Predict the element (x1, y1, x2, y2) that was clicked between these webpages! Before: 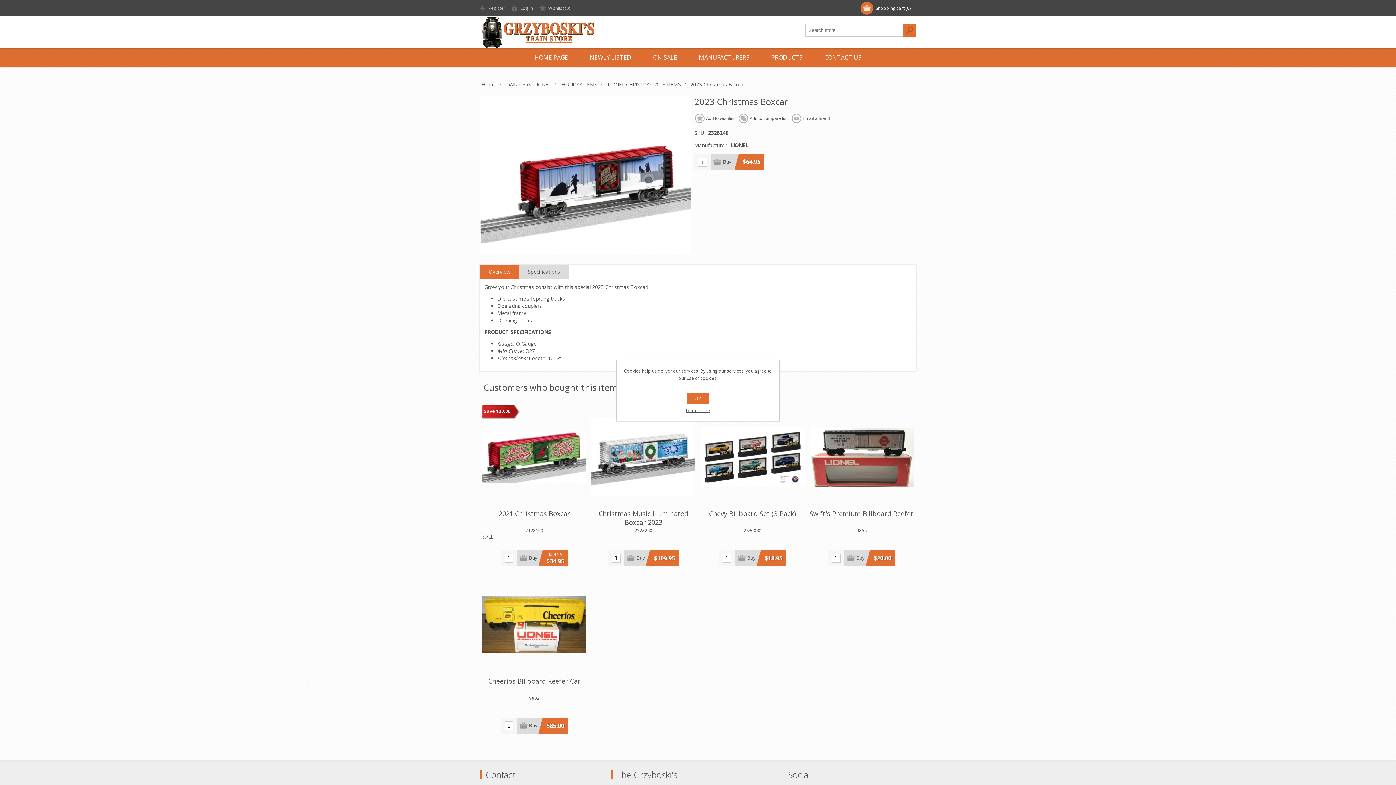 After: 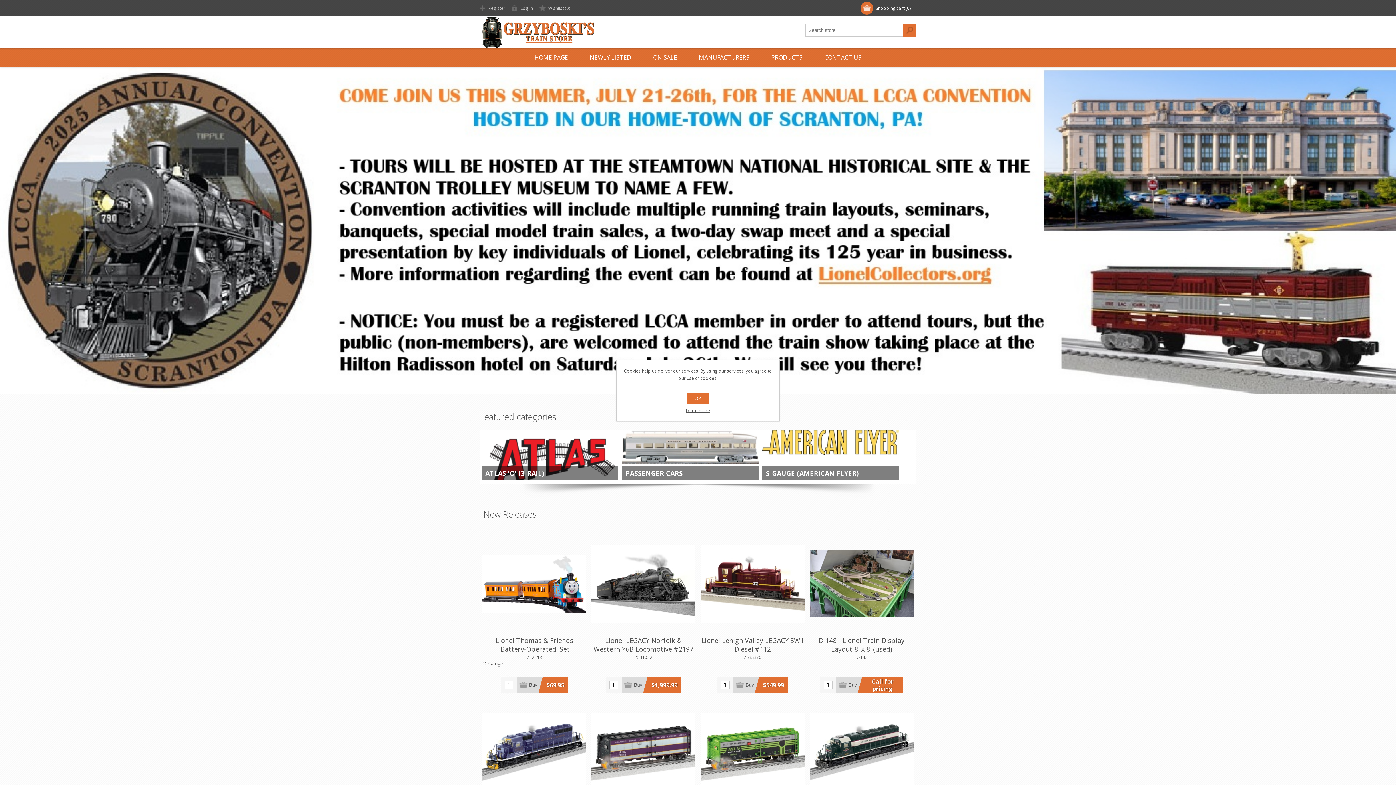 Action: bbox: (481, 81, 497, 87) label: Home